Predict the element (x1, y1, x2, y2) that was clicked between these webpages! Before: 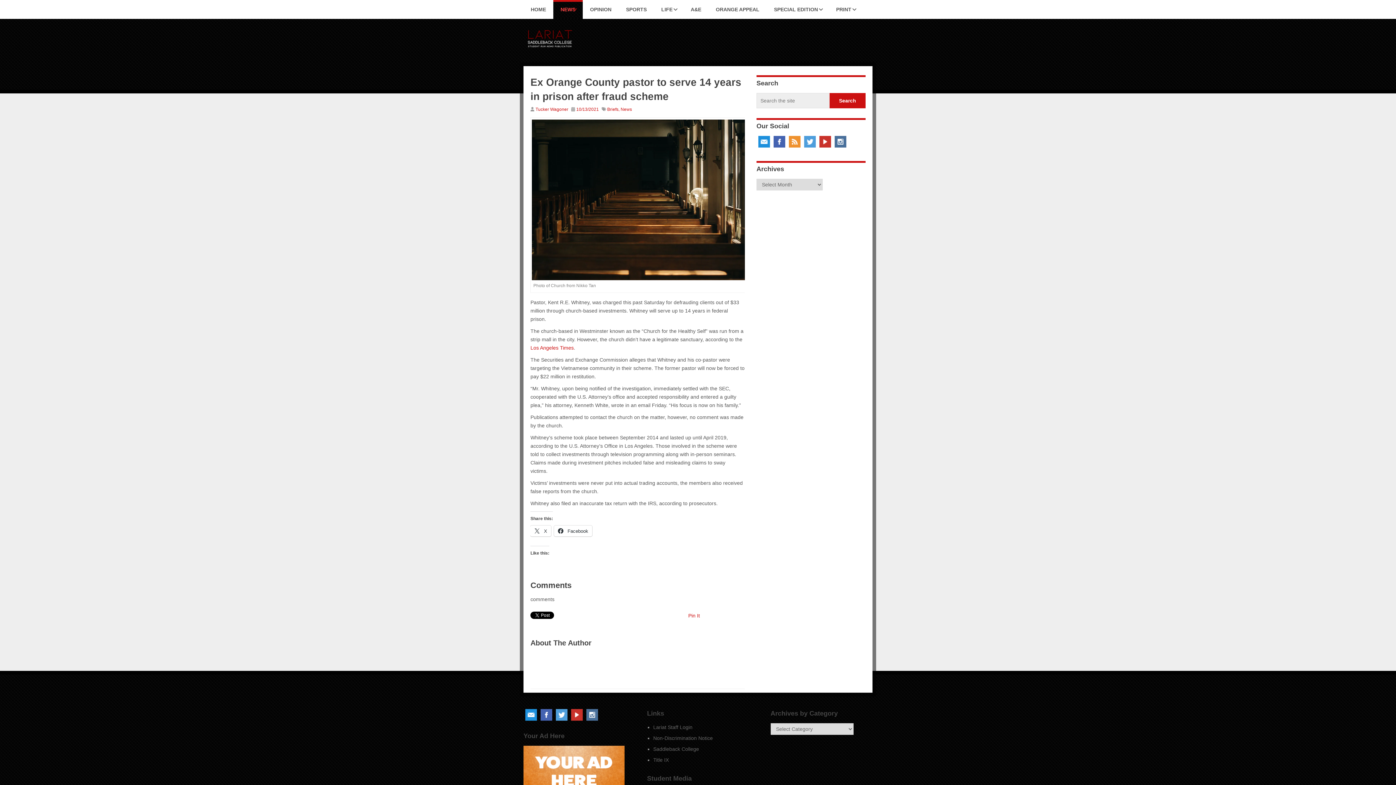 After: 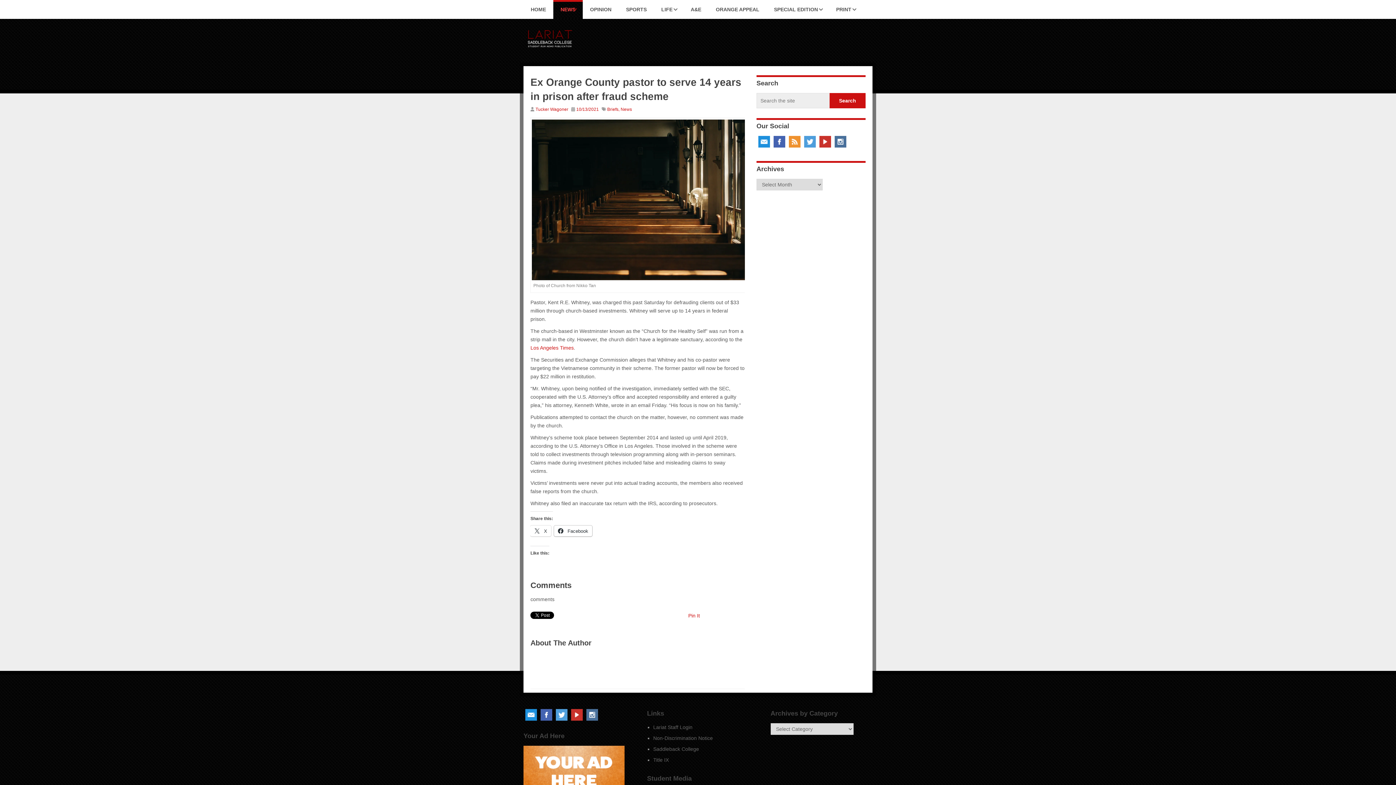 Action: label:  Facebook bbox: (554, 525, 592, 536)